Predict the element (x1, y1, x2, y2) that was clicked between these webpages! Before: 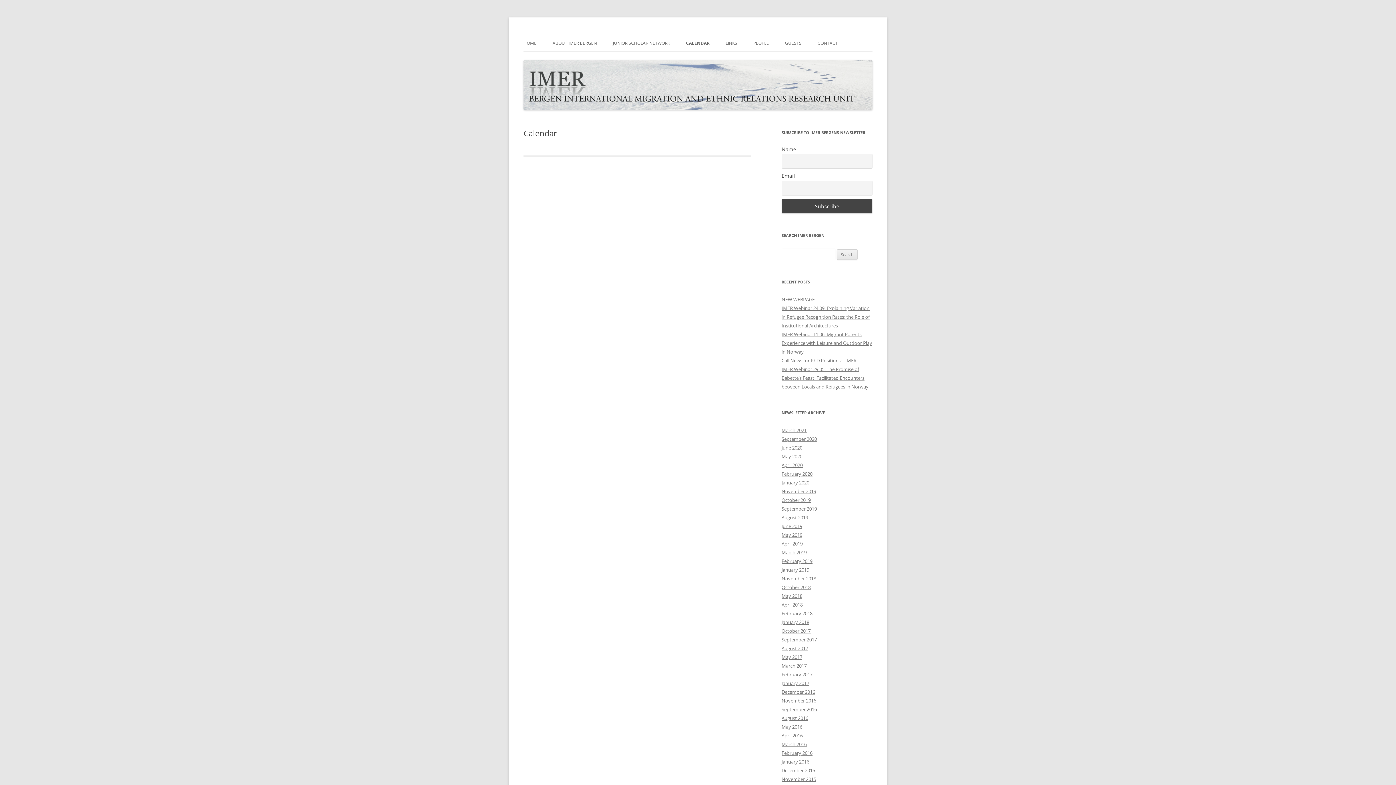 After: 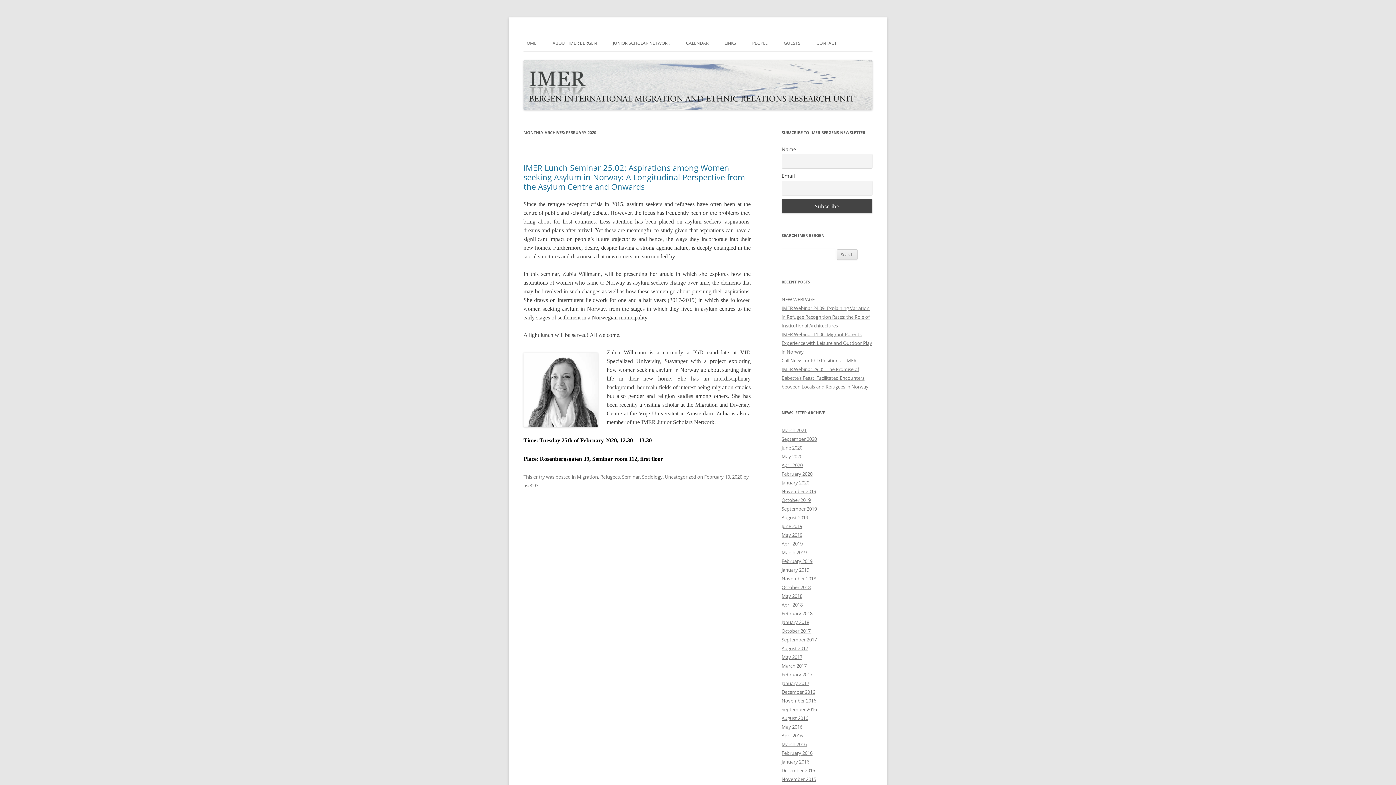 Action: bbox: (781, 471, 812, 477) label: February 2020